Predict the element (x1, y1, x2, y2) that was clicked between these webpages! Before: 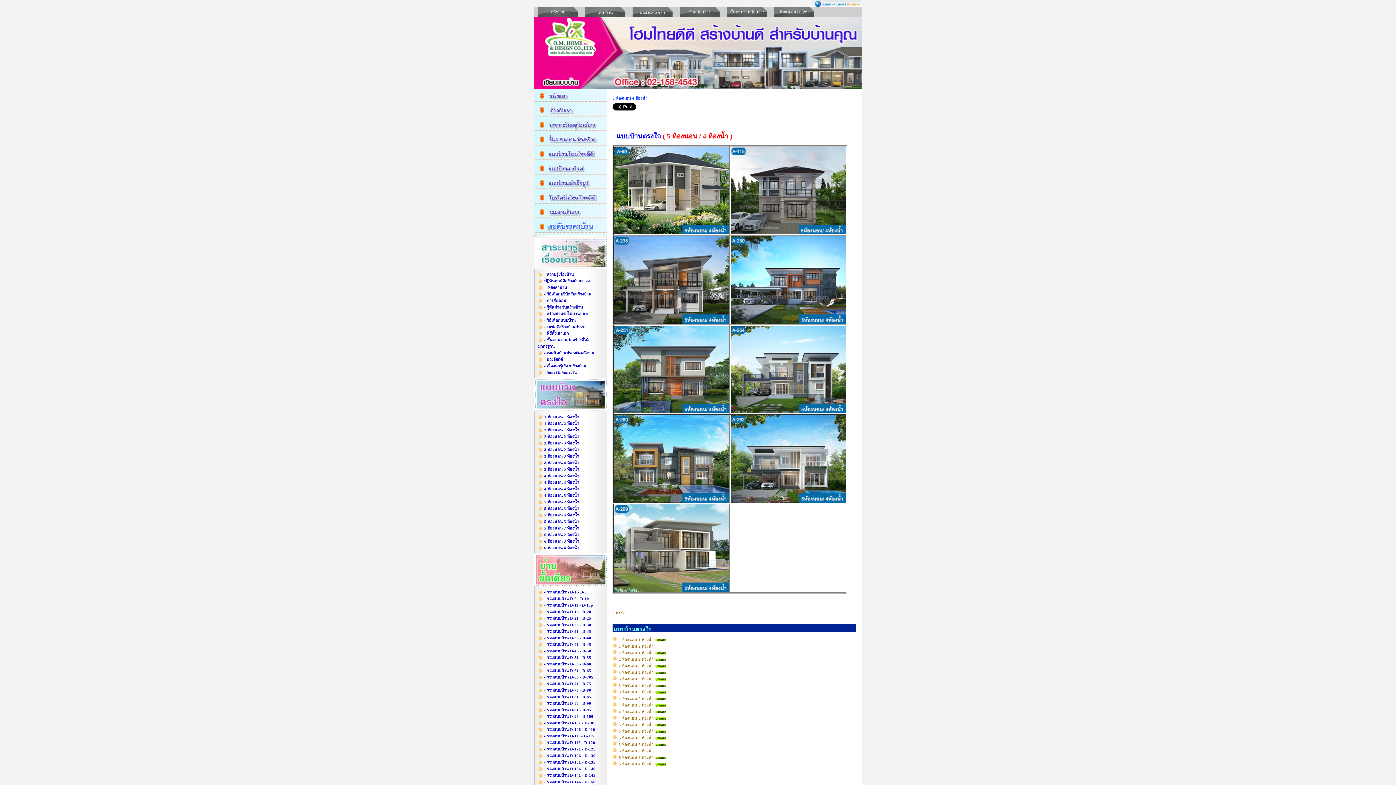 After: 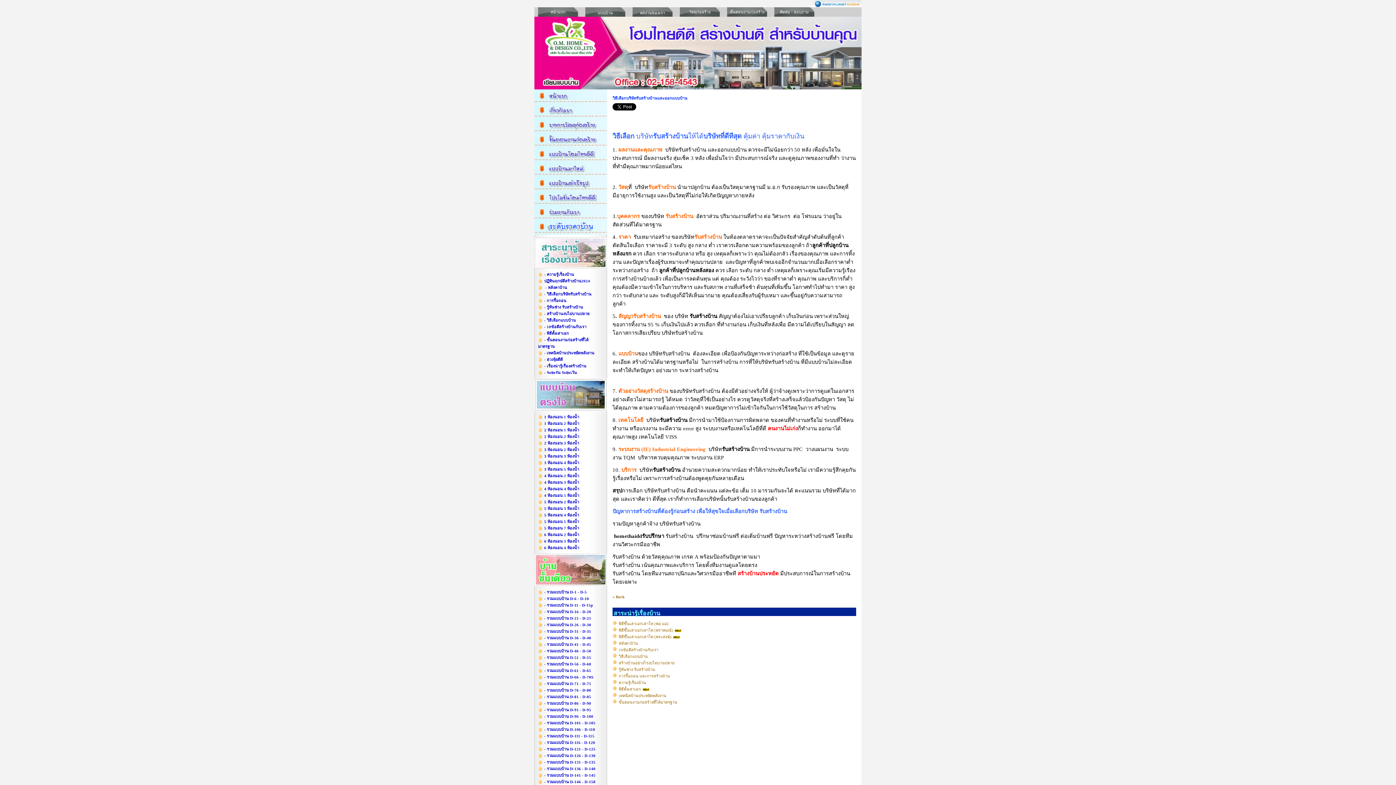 Action: bbox: (544, 292, 591, 296) label: - วิธีเลือกบริษัทรับสร้างบ้าน